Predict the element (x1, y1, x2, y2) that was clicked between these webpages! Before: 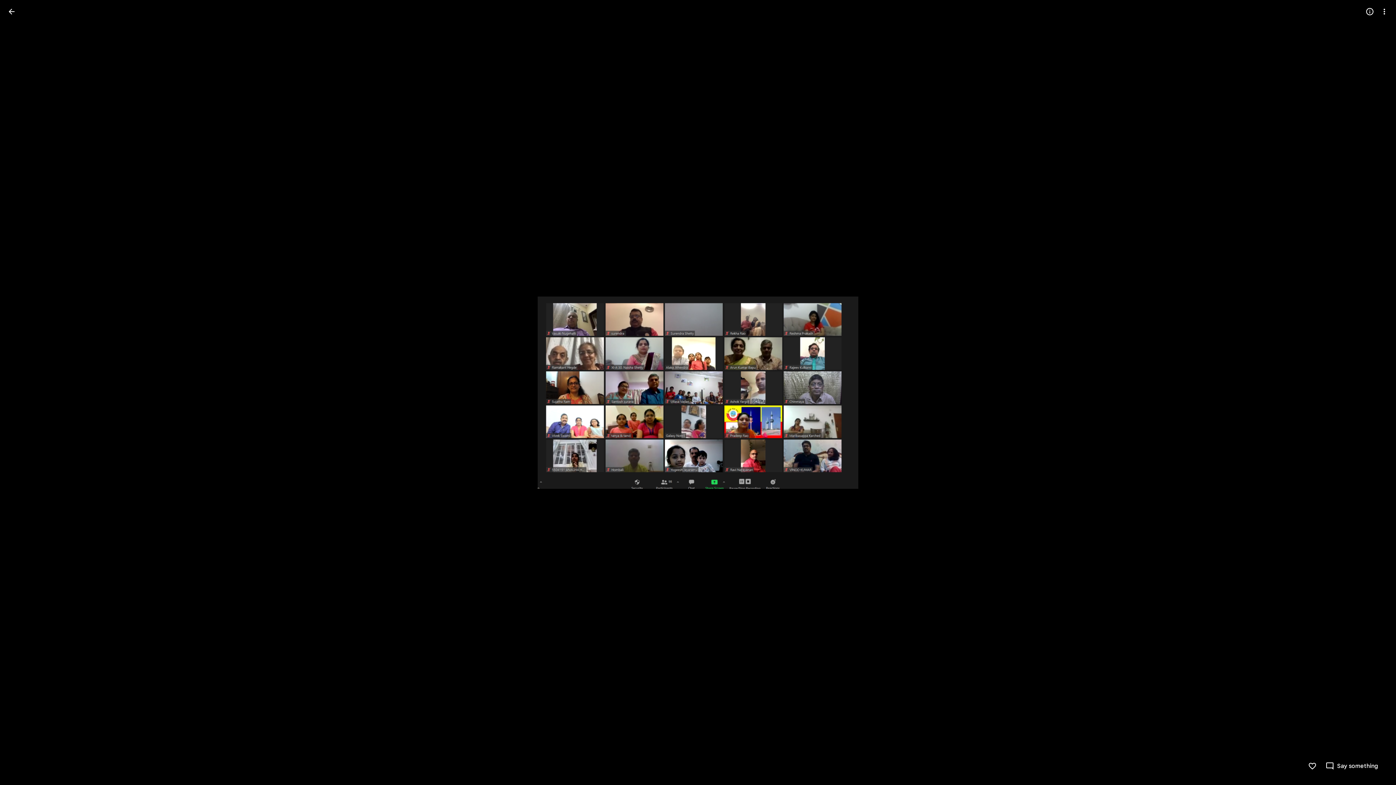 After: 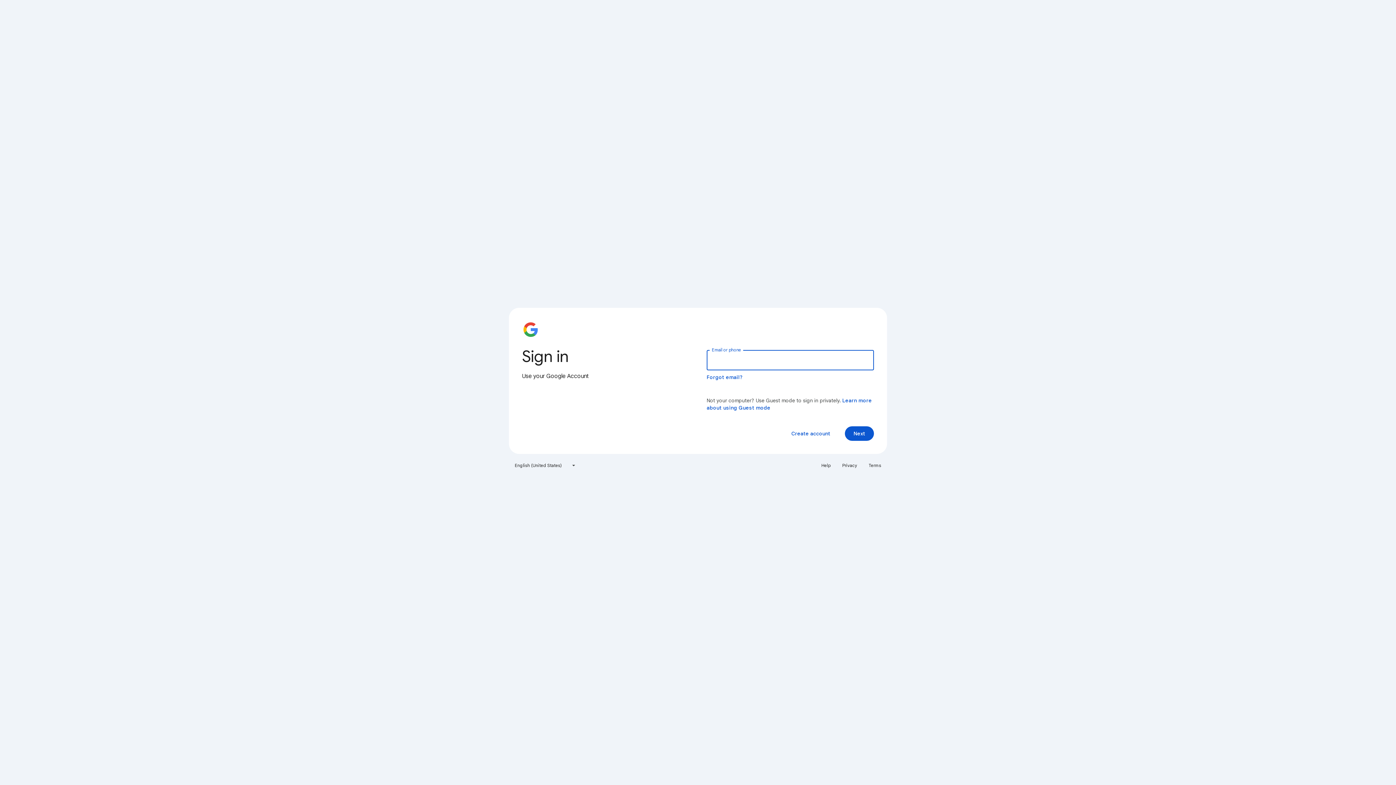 Action: bbox: (1308, 762, 1317, 770) label: Like